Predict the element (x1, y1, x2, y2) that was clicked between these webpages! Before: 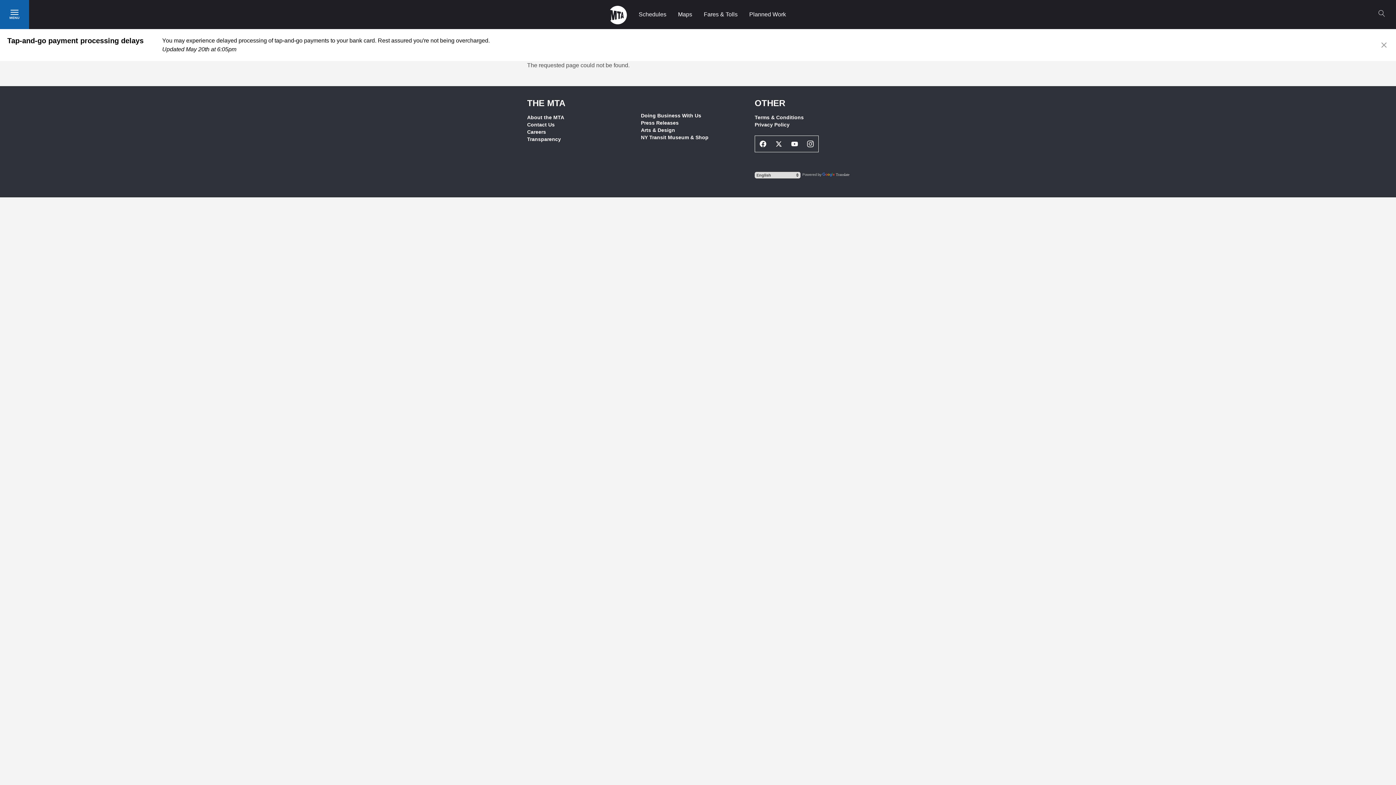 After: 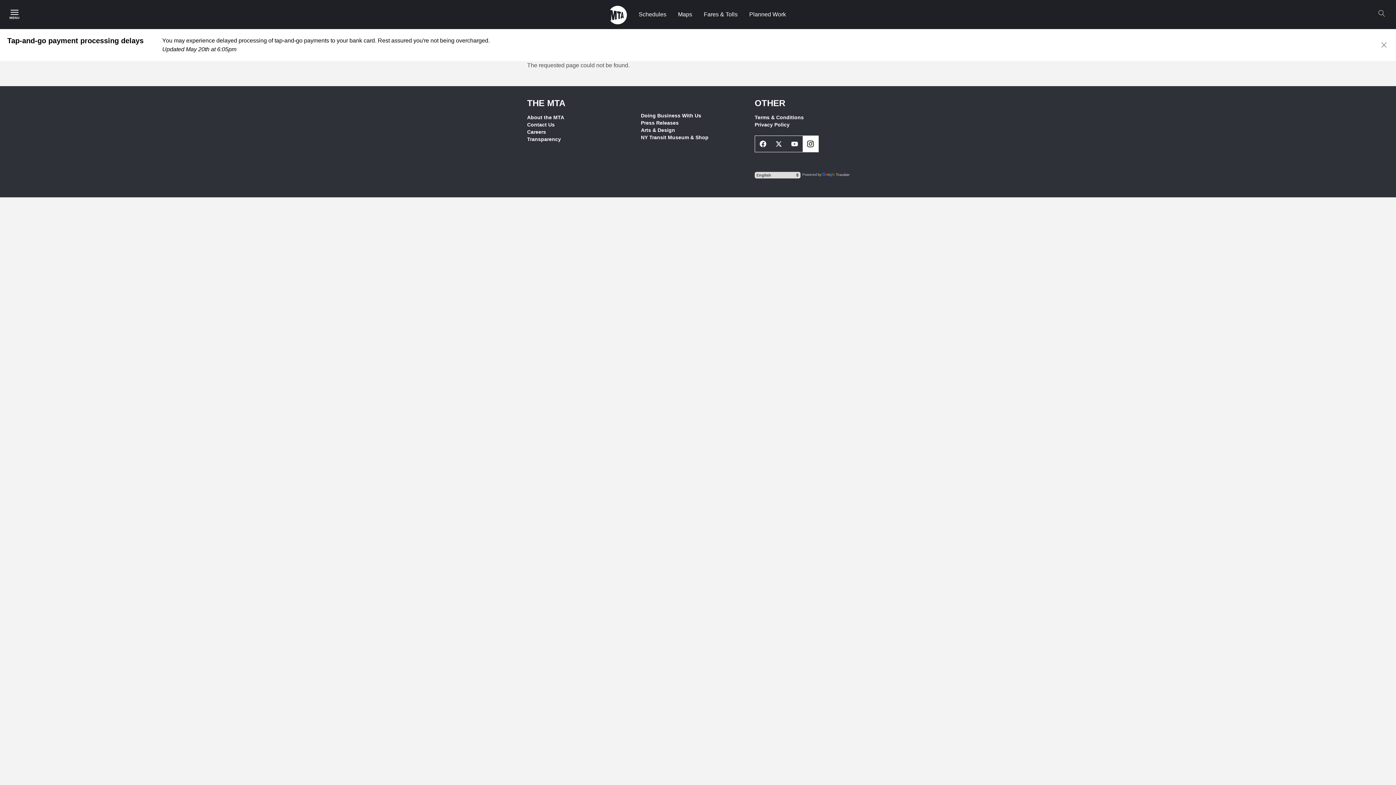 Action: bbox: (802, 136, 818, 152) label: Instagram Social Network Link